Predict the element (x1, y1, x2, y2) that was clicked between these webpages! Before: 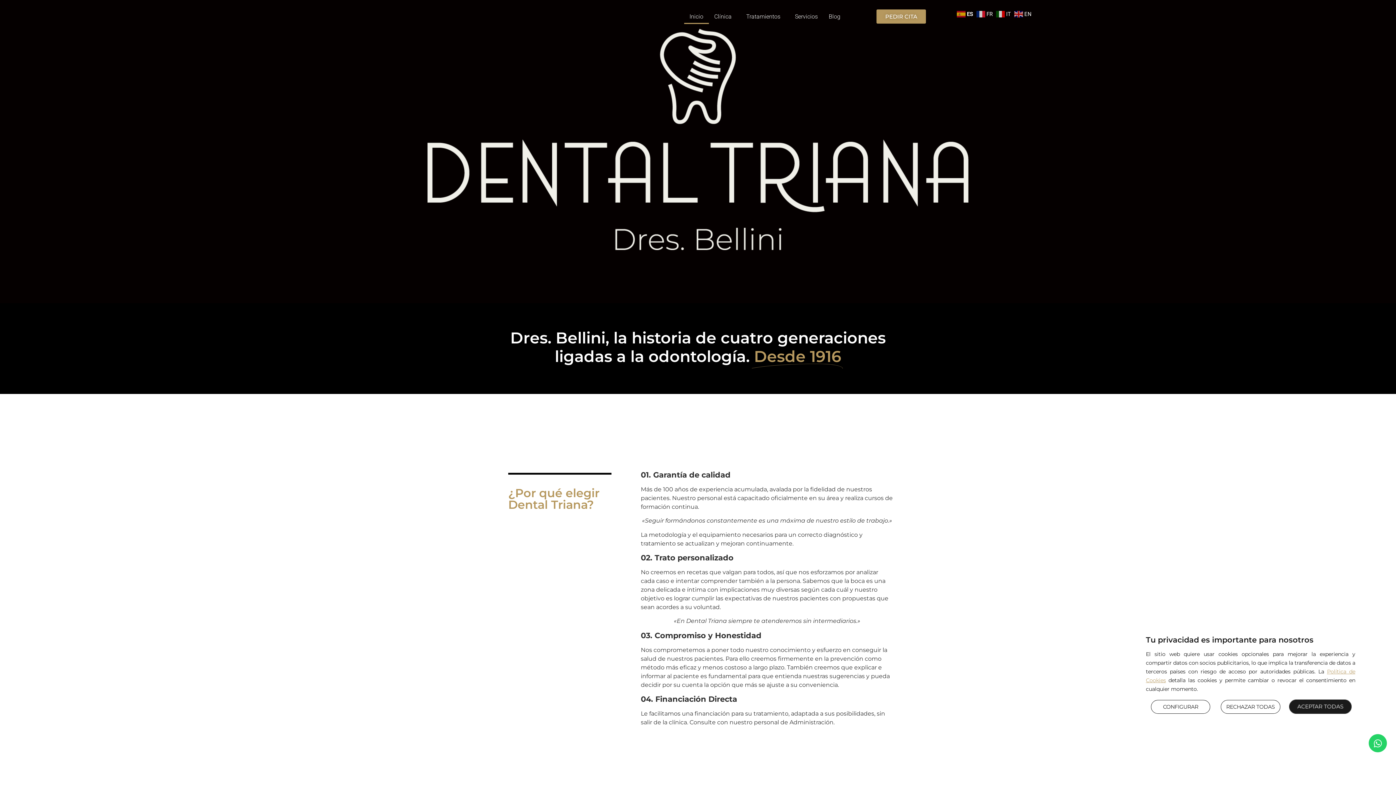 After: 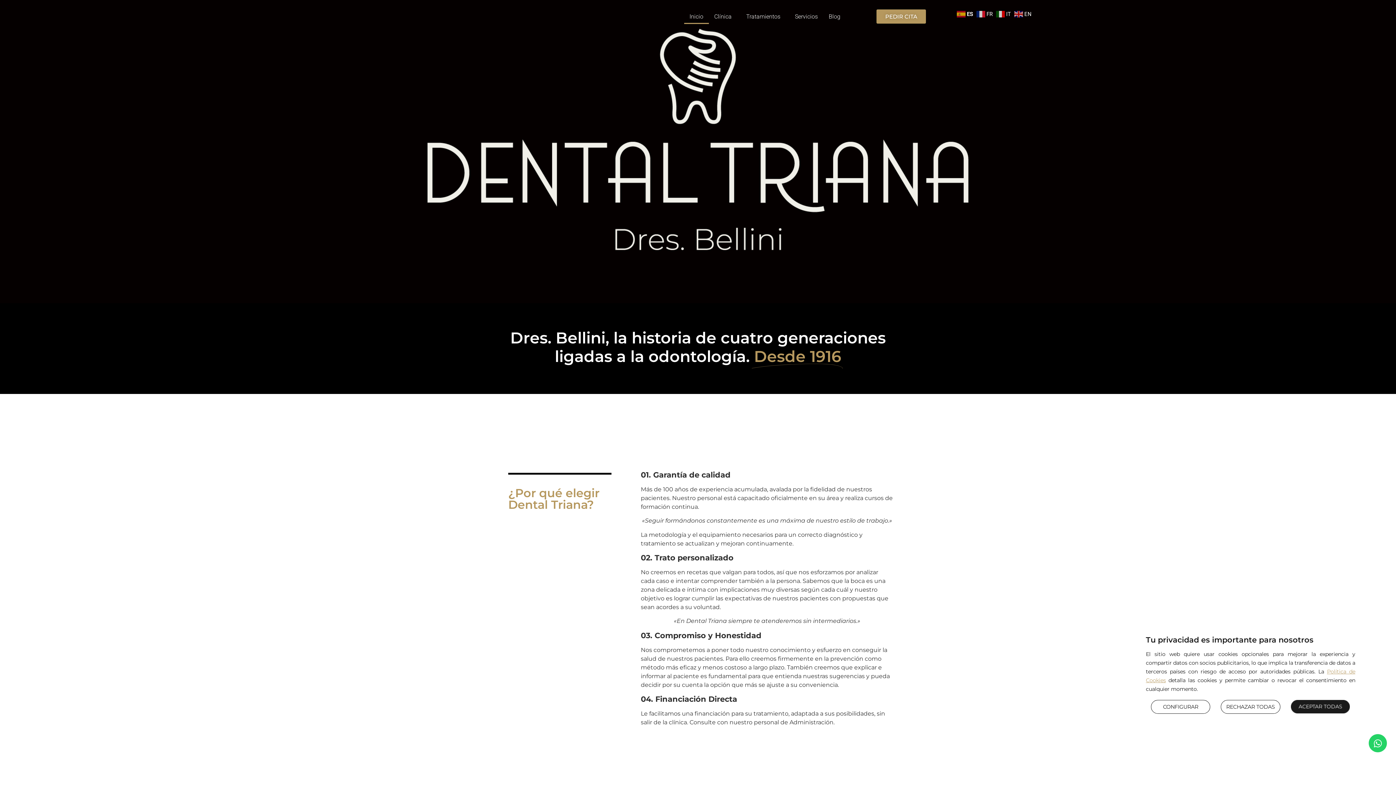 Action: bbox: (139, 0, 303, 38)